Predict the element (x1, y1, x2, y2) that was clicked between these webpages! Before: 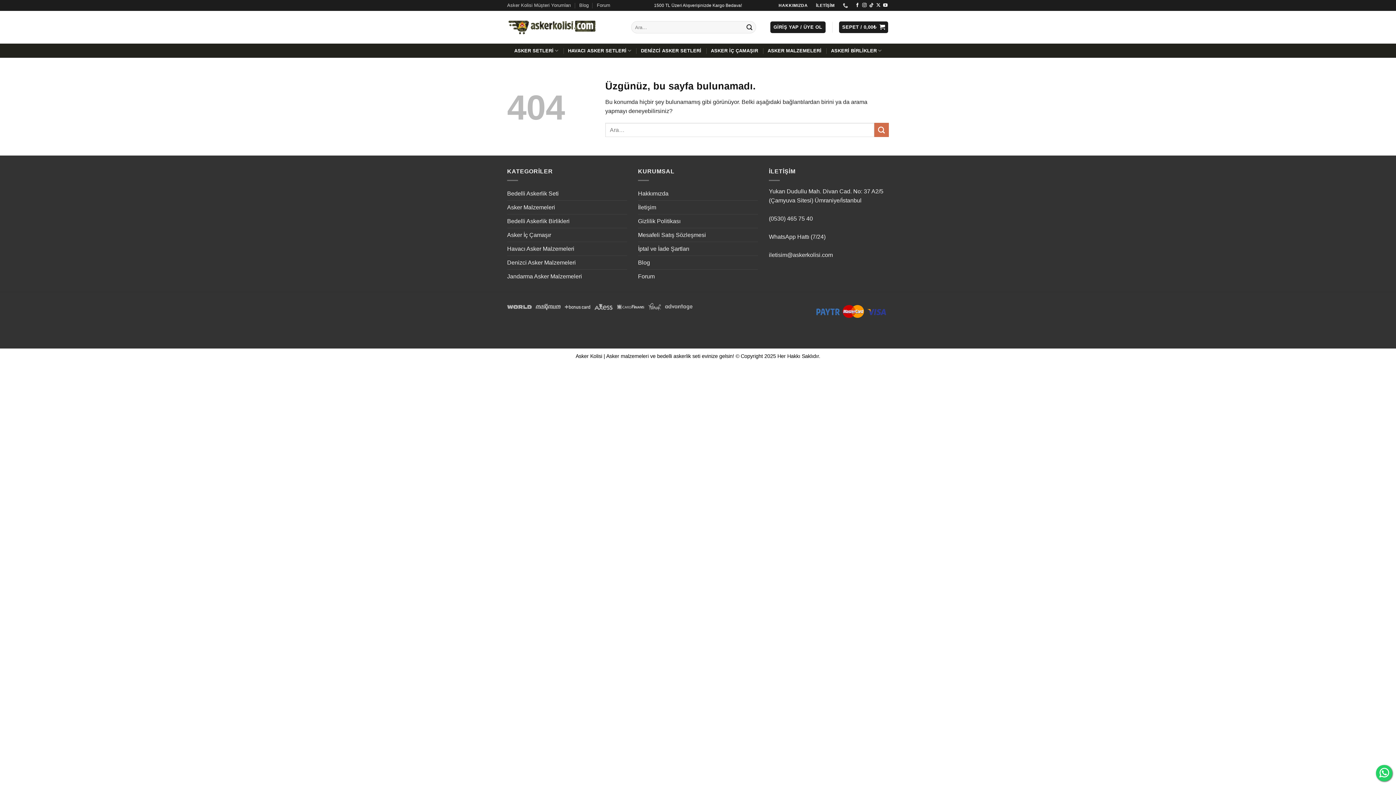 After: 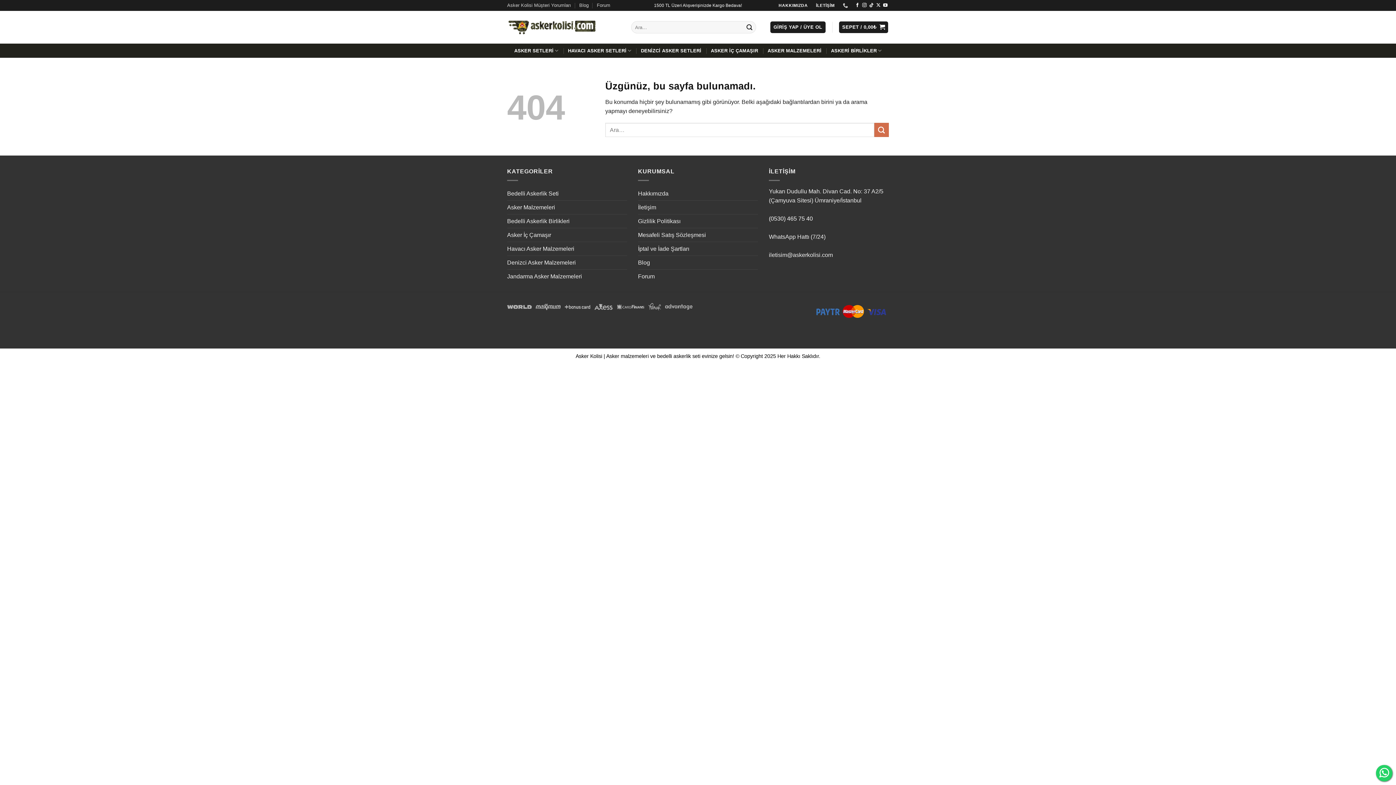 Action: label: (0530) 465 75 40 bbox: (769, 215, 813, 221)